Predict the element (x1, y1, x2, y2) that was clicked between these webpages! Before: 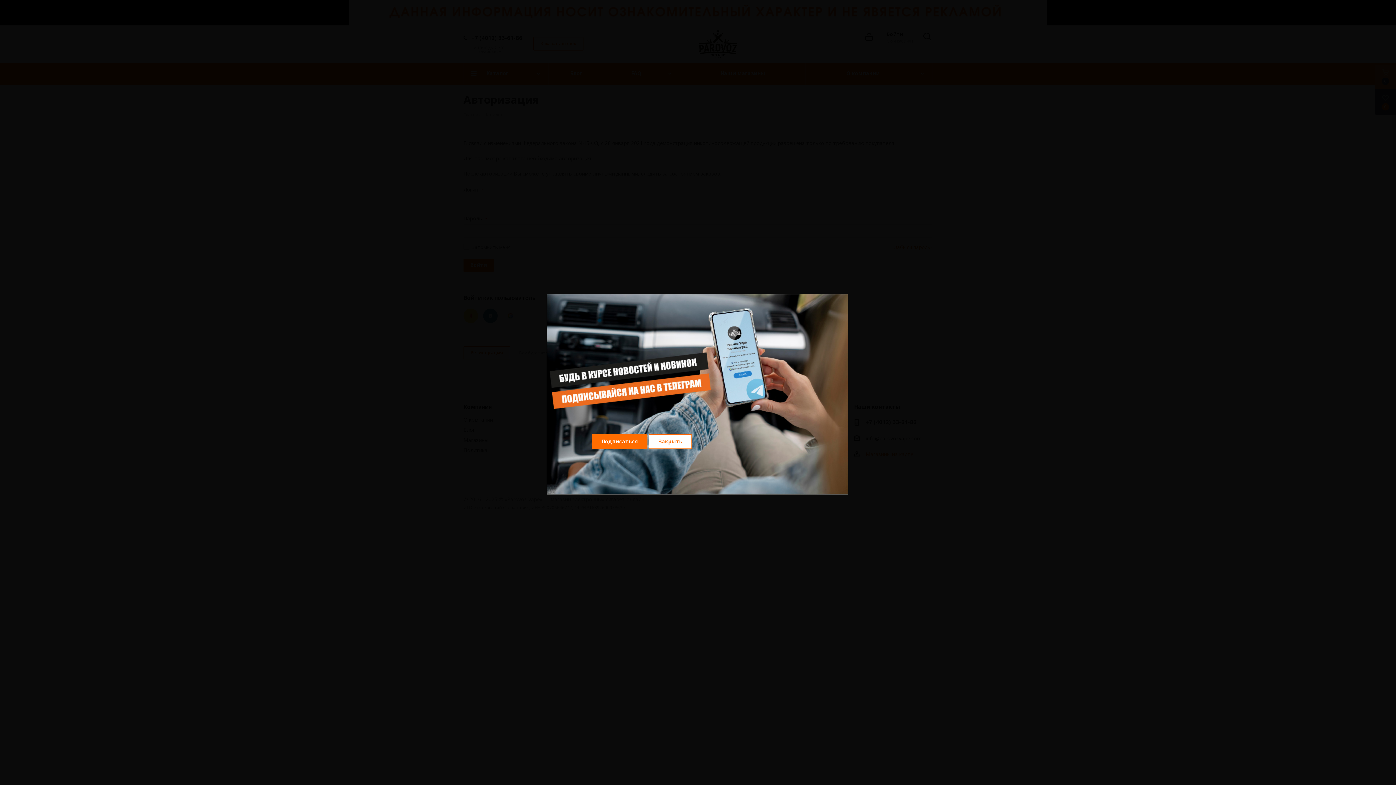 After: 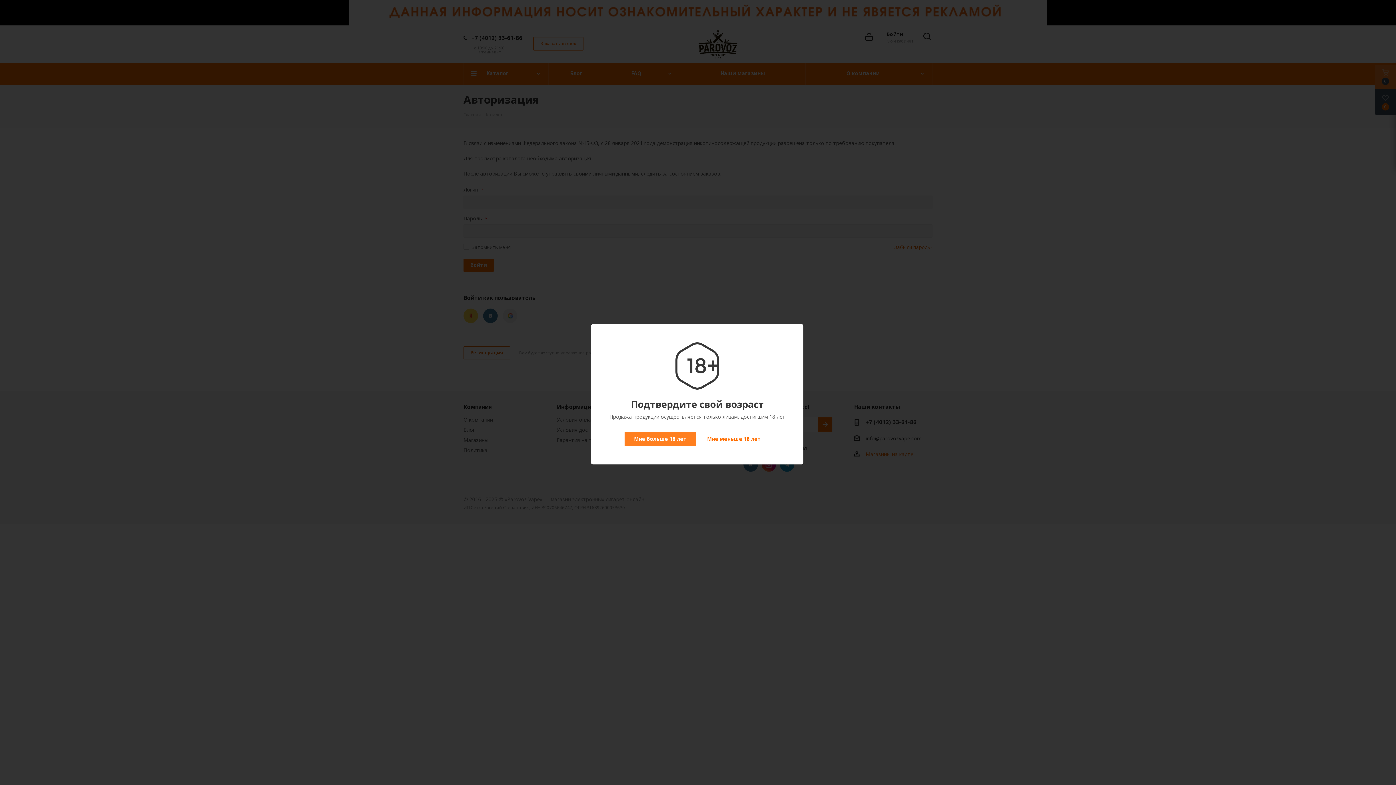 Action: bbox: (649, 434, 692, 449) label: Закрыть